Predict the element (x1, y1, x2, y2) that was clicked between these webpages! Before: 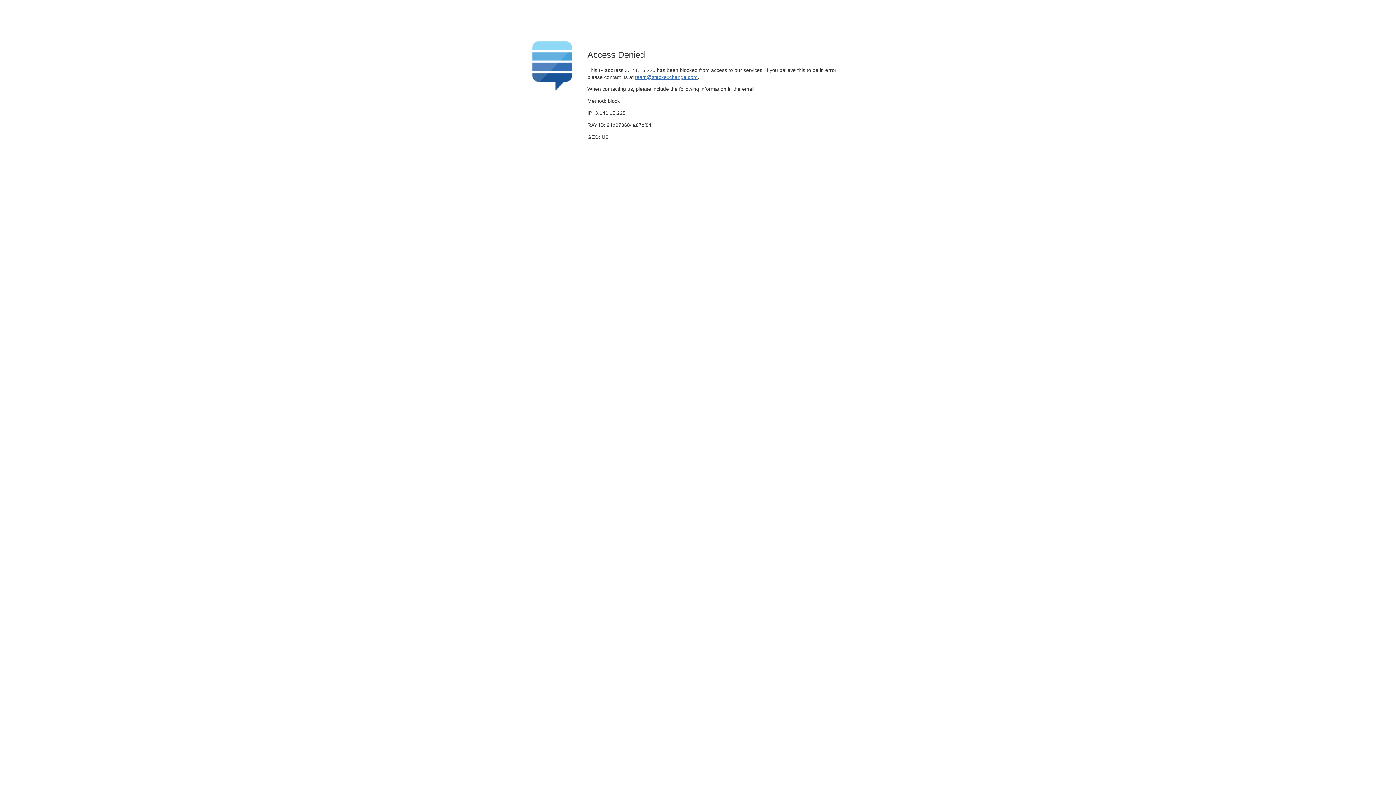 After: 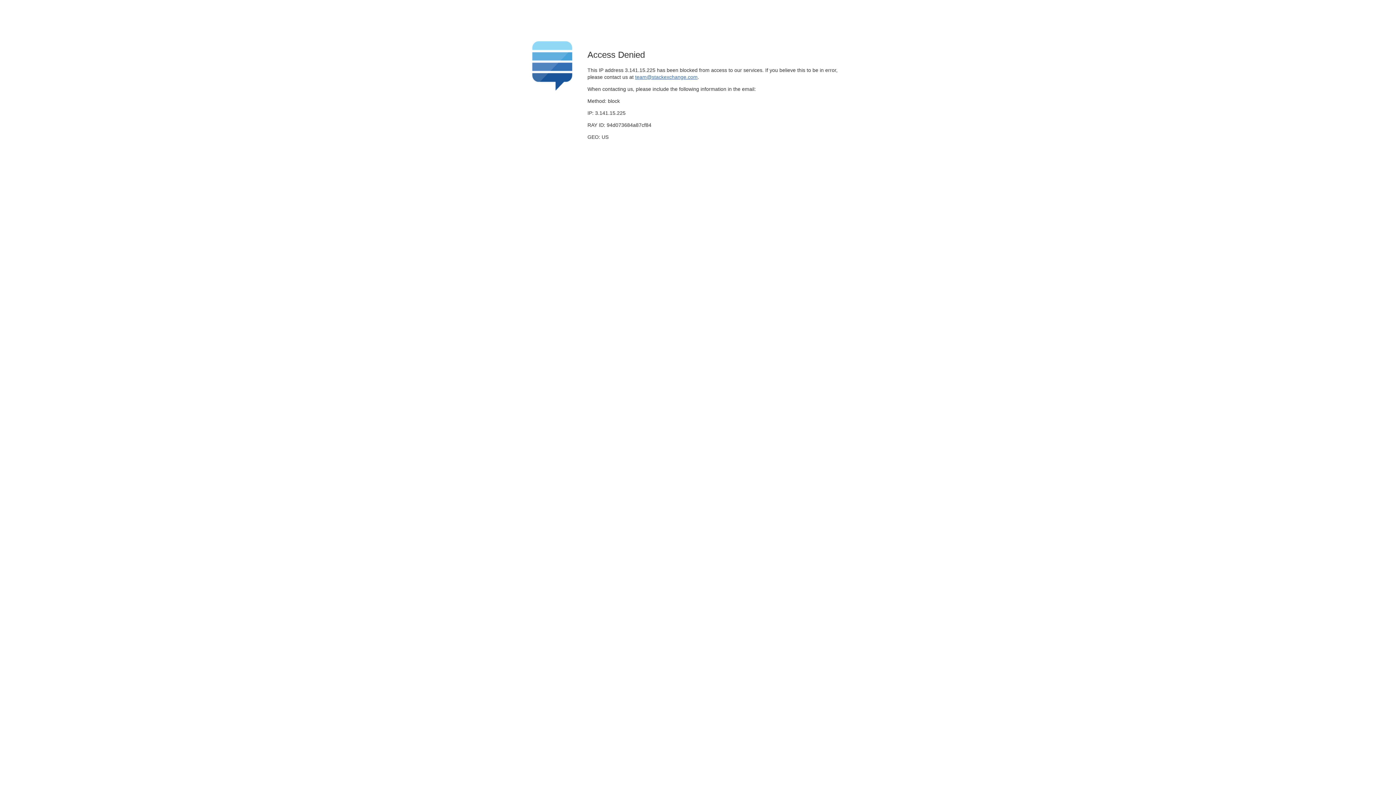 Action: bbox: (635, 74, 697, 79) label: team@stackexchange.com